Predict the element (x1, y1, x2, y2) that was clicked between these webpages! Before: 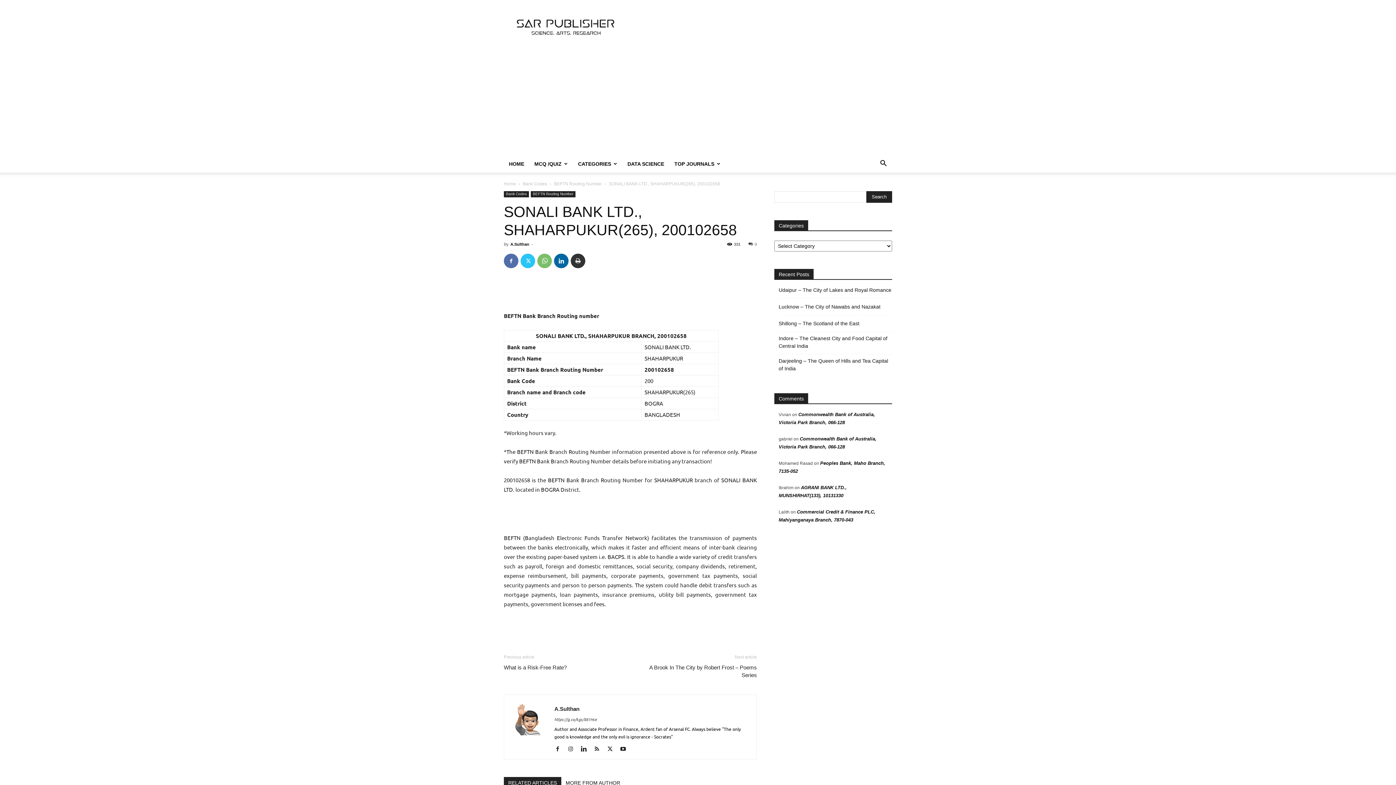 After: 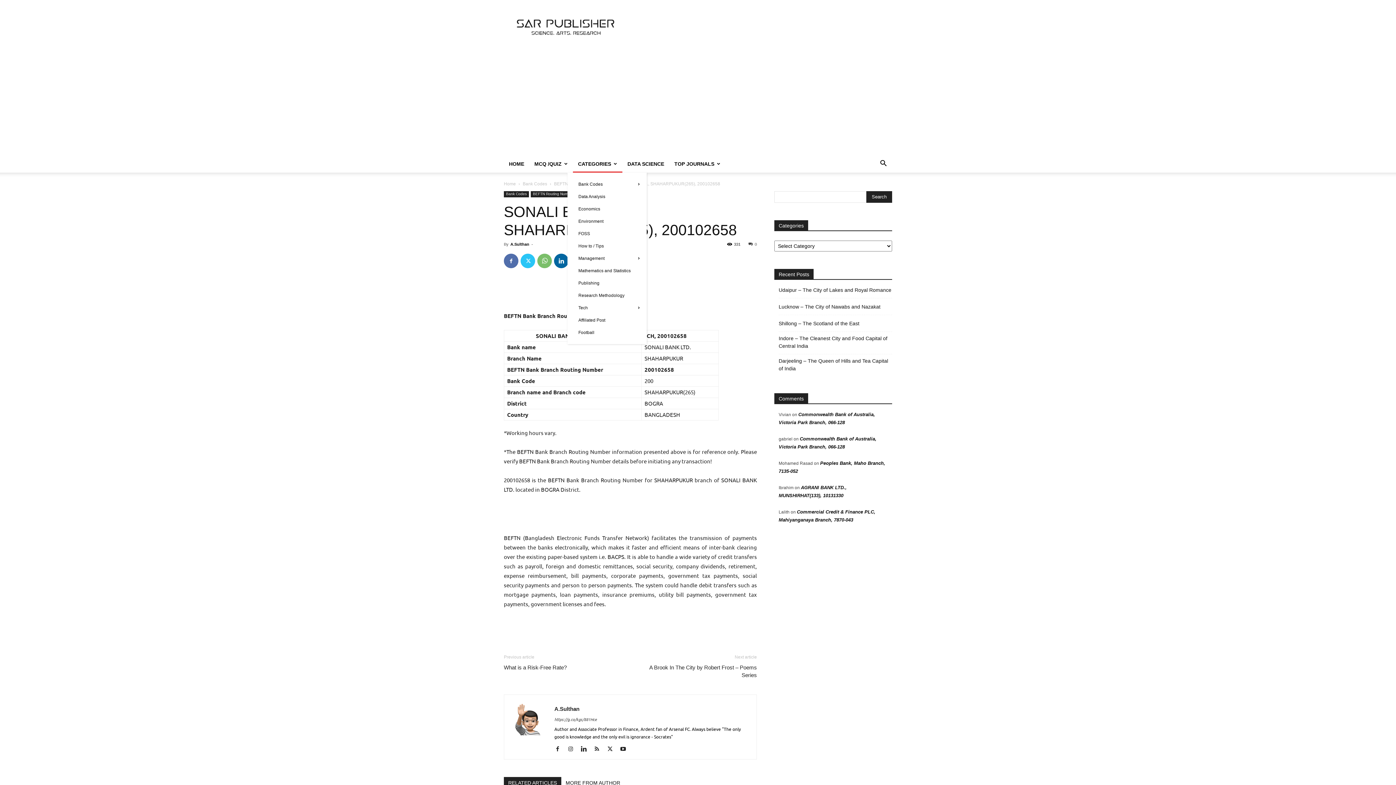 Action: bbox: (573, 155, 622, 172) label: CATEGORIES